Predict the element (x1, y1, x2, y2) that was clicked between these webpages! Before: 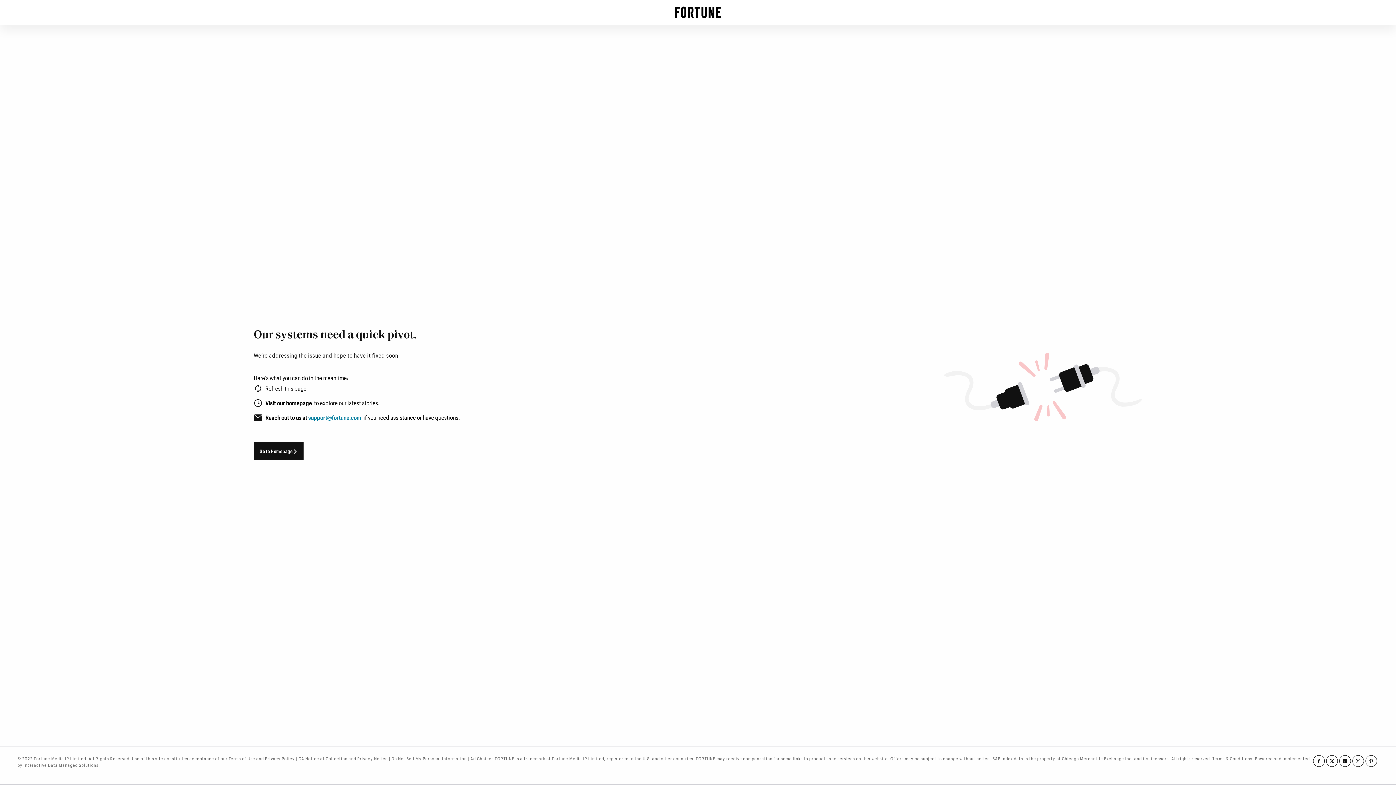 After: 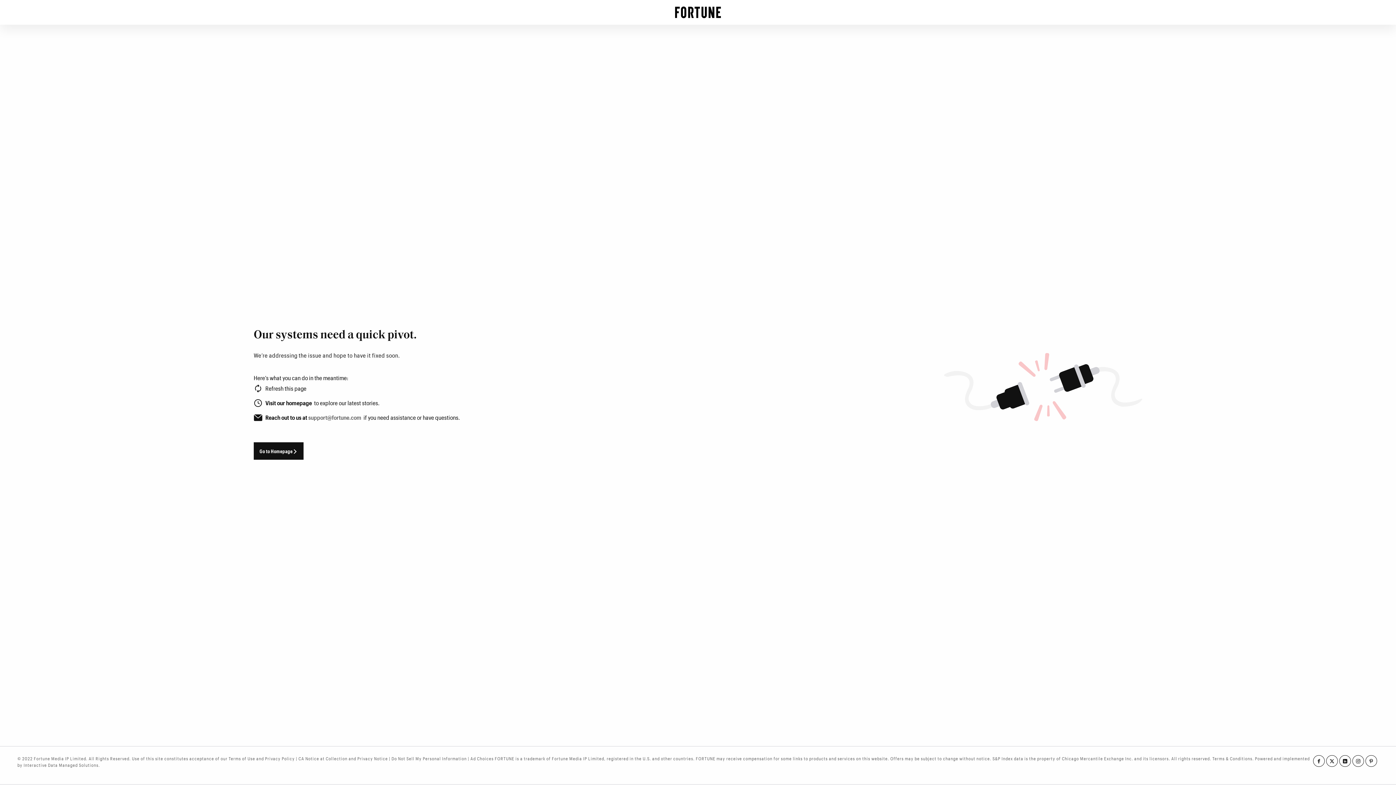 Action: bbox: (308, 414, 361, 421) label: support@fortune.com